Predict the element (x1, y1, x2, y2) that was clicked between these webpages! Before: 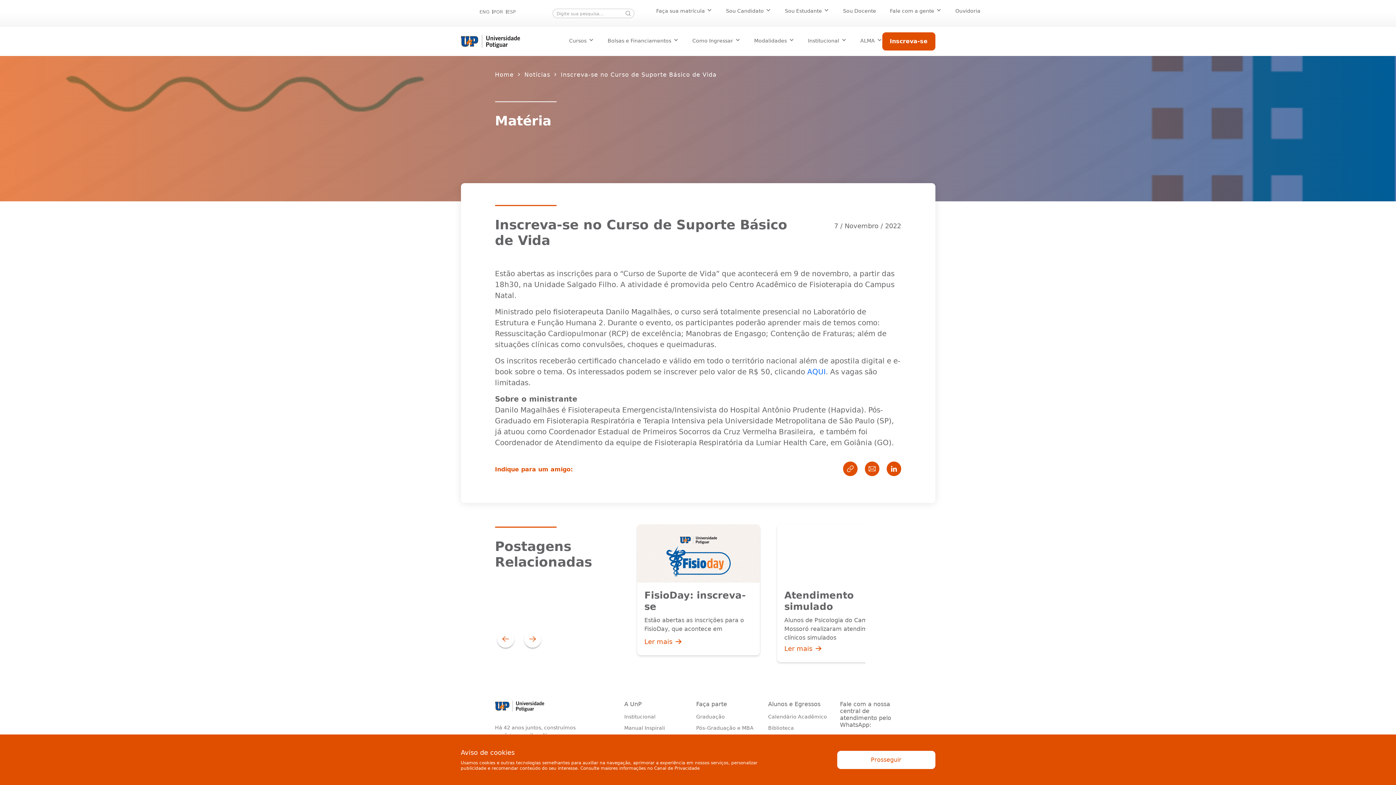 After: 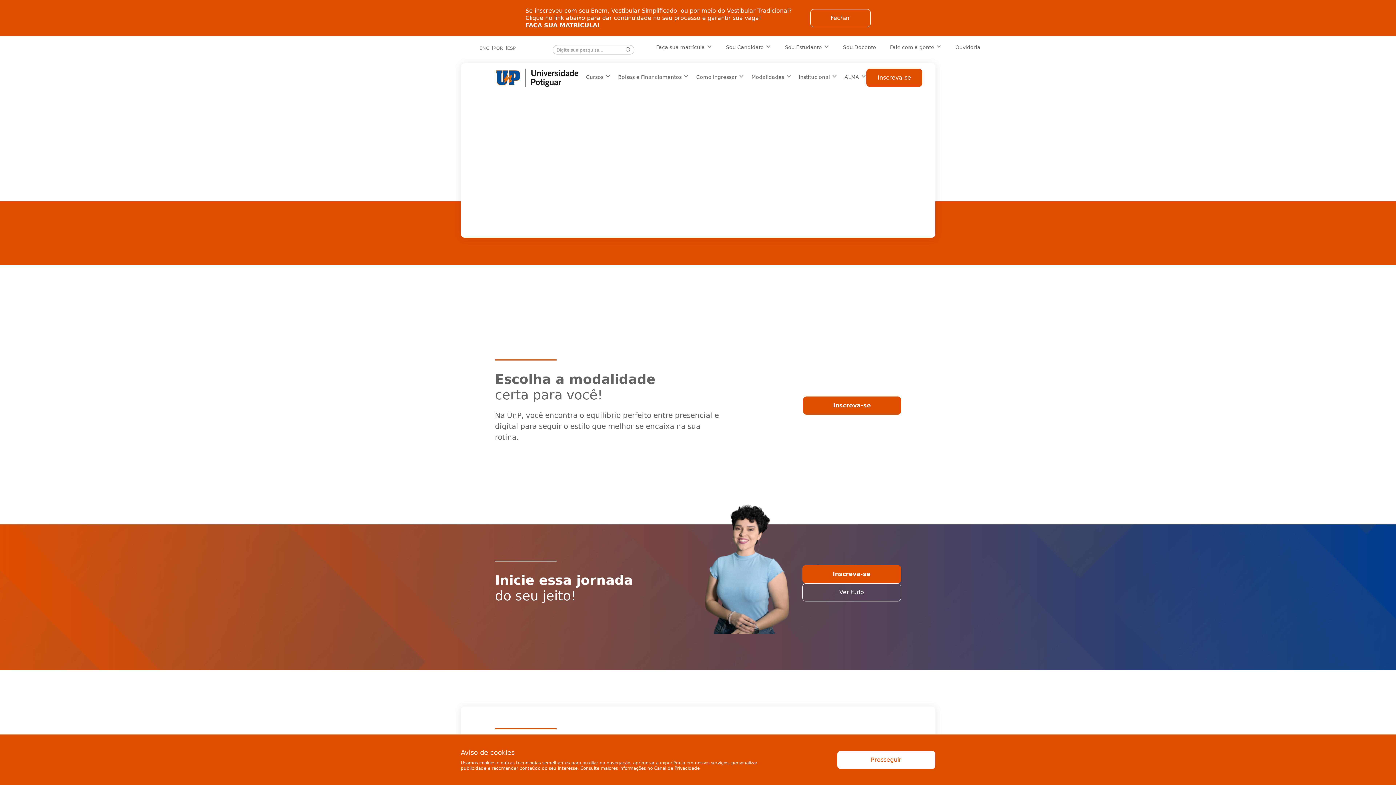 Action: bbox: (460, 34, 520, 48)